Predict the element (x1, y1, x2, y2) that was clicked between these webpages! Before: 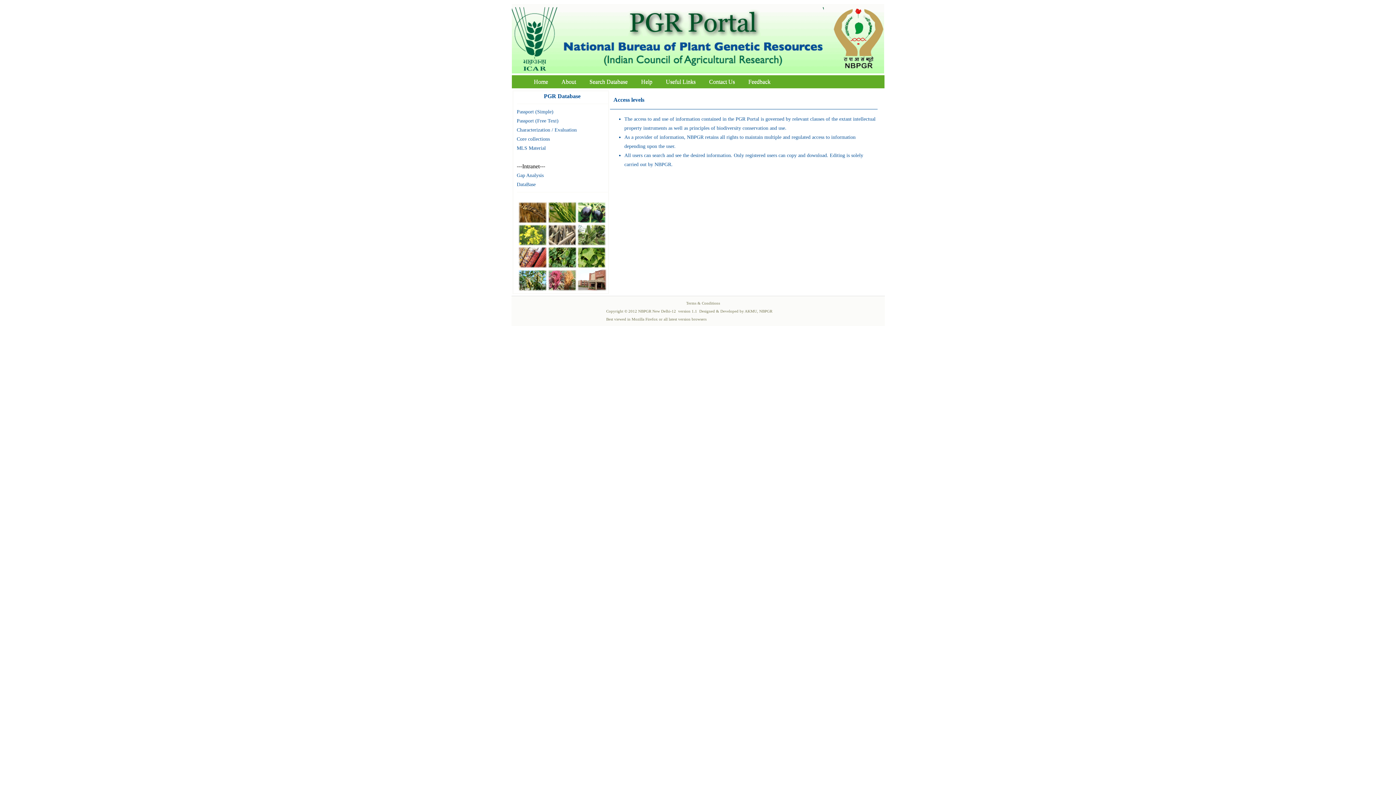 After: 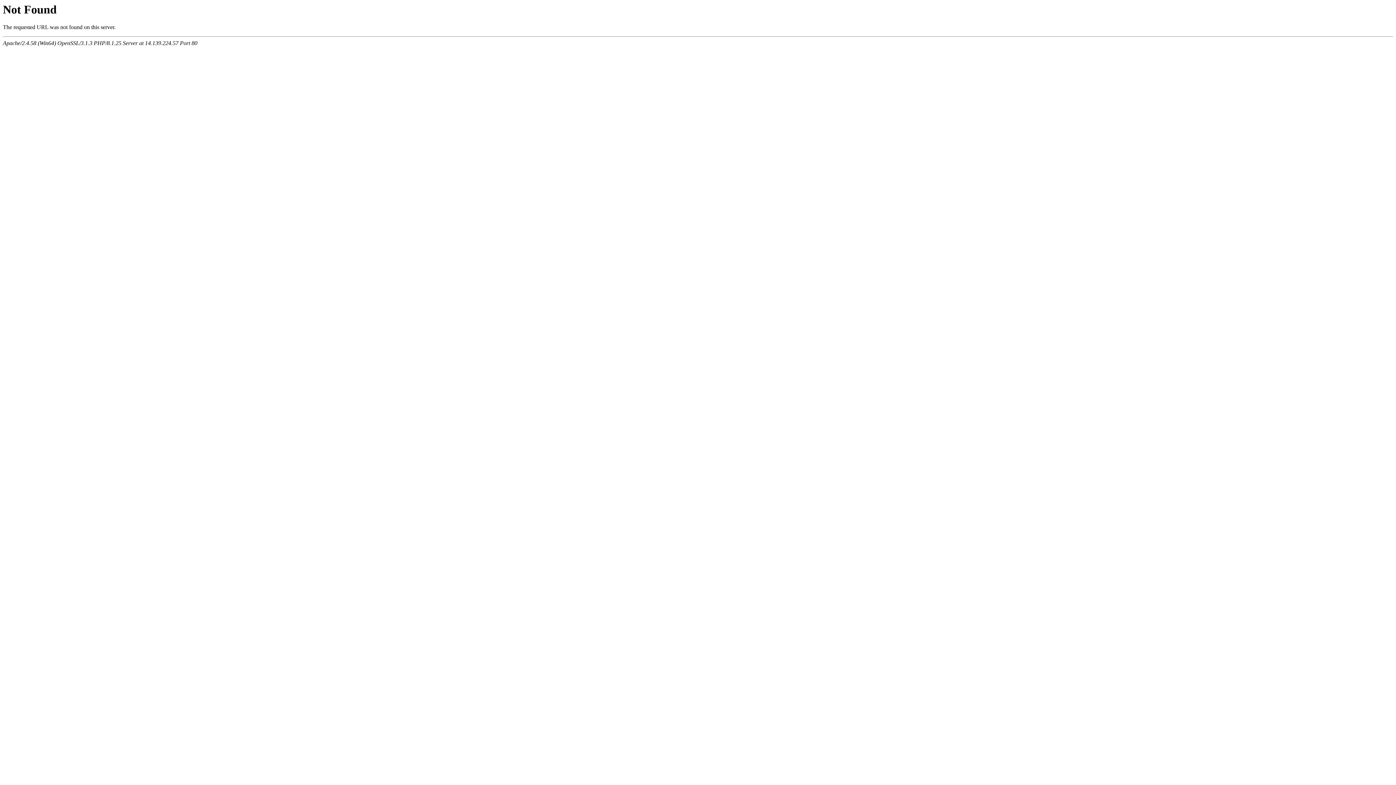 Action: bbox: (516, 172, 543, 178) label: Gap Analysis